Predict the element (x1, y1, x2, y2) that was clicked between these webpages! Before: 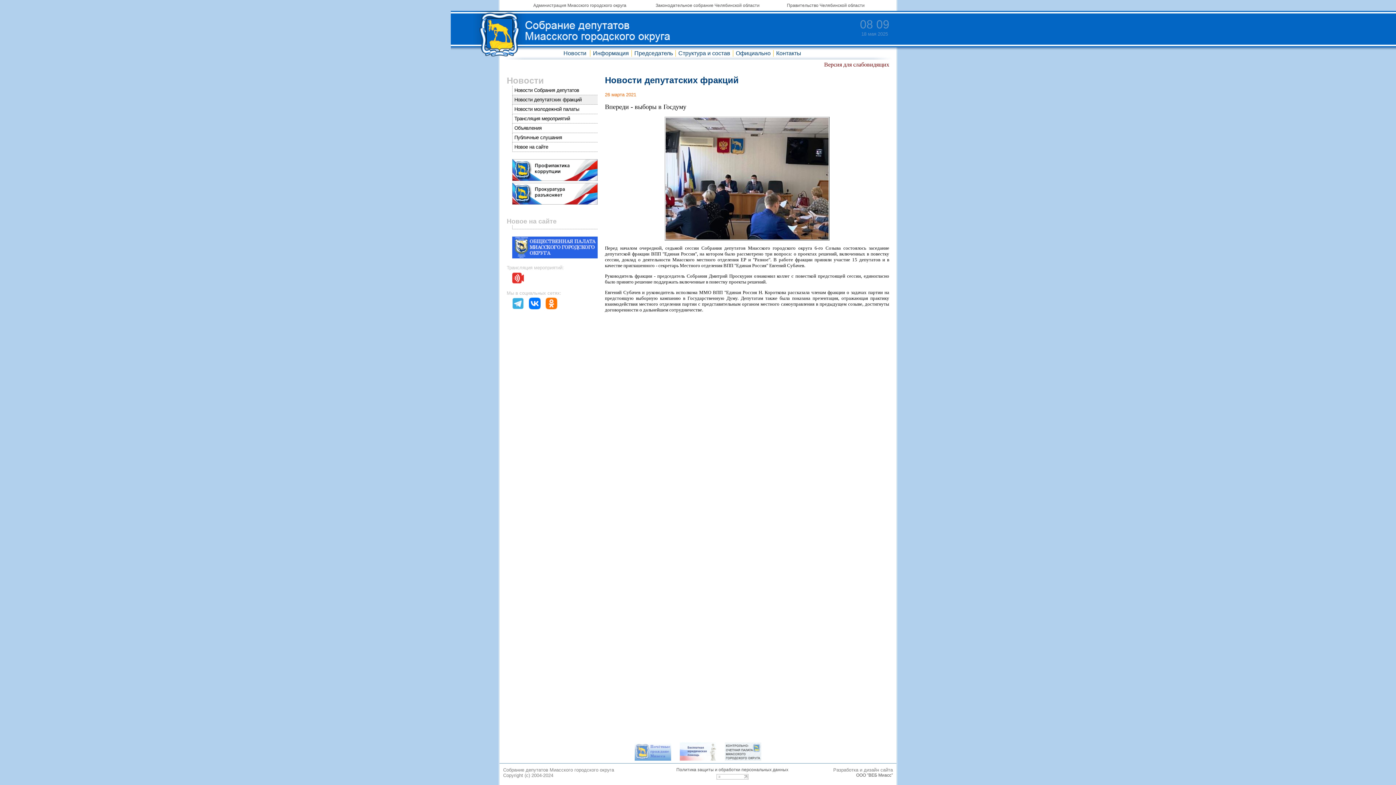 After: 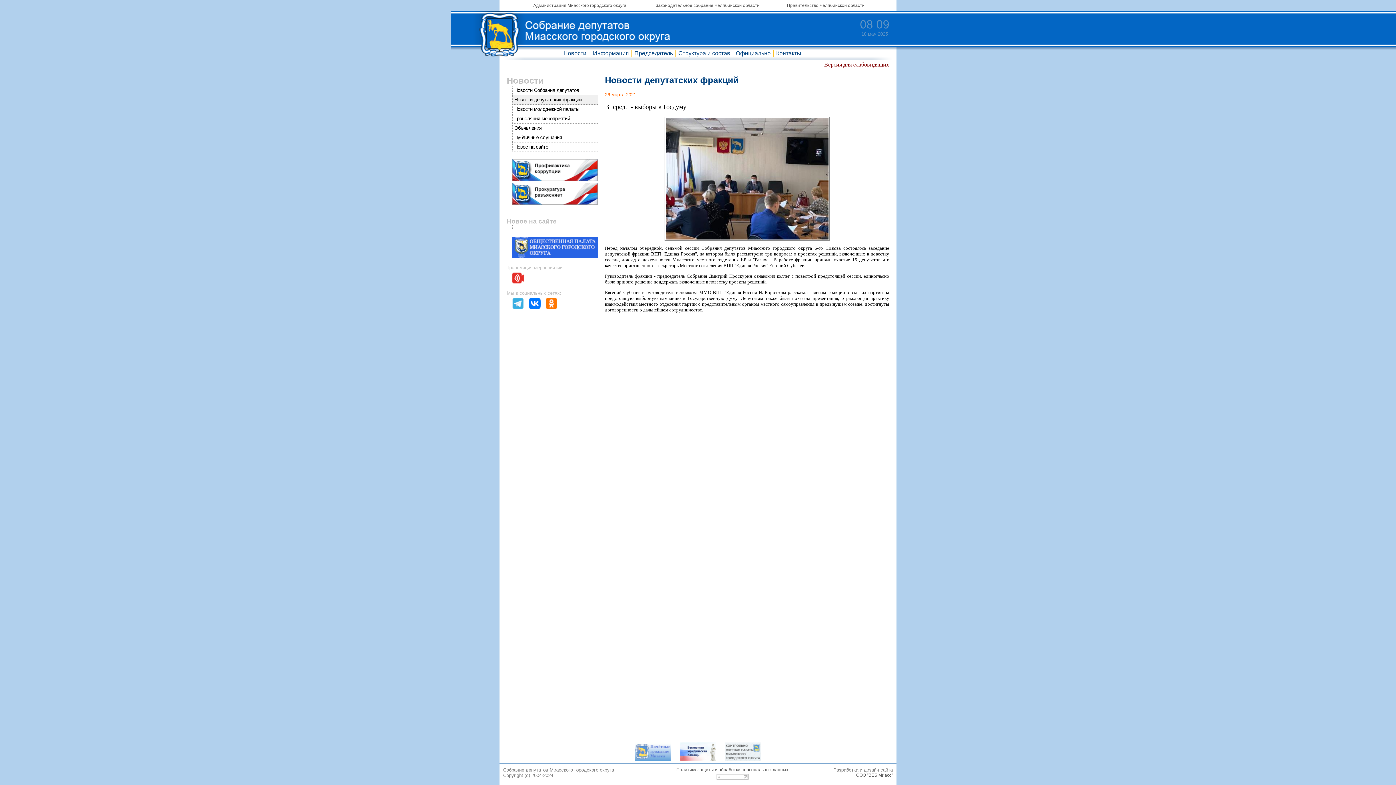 Action: bbox: (676, 757, 720, 763)